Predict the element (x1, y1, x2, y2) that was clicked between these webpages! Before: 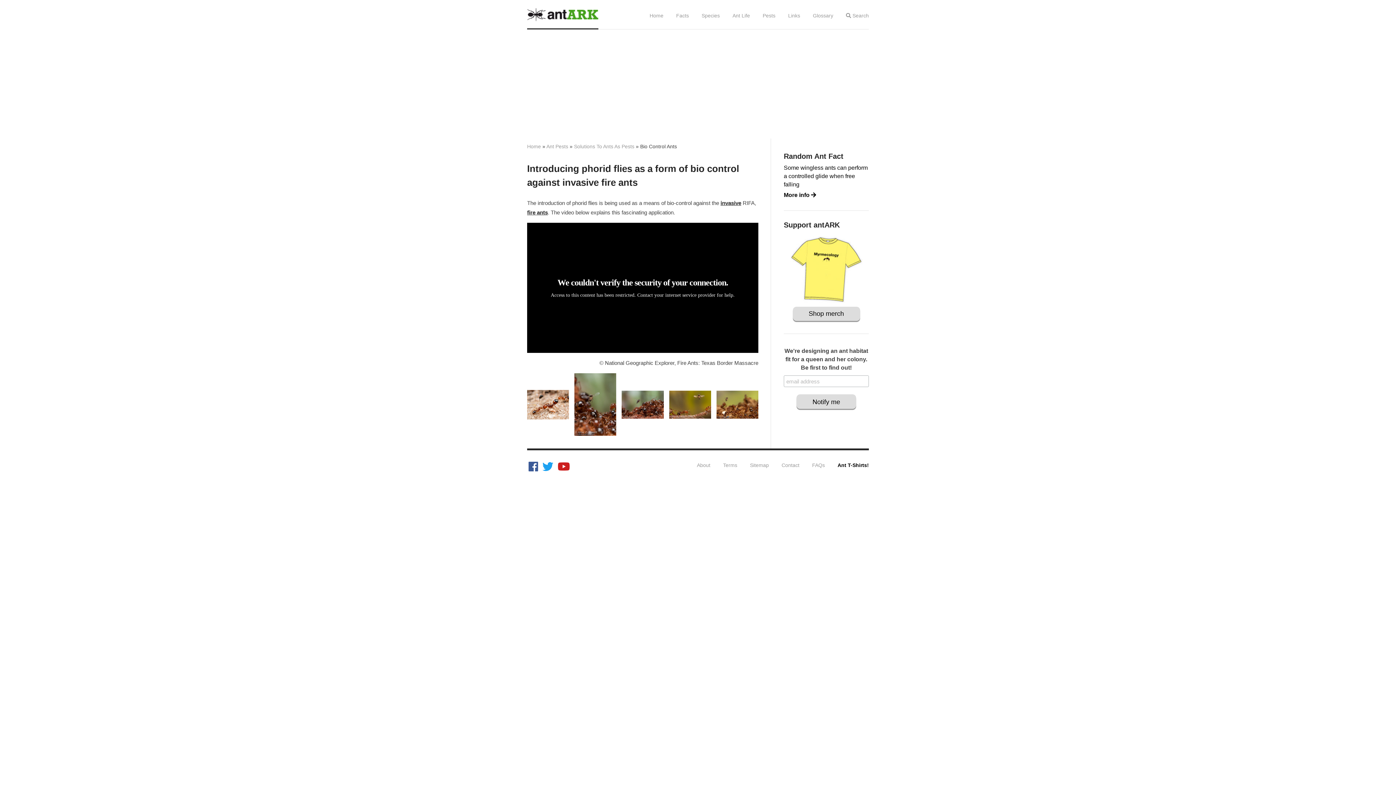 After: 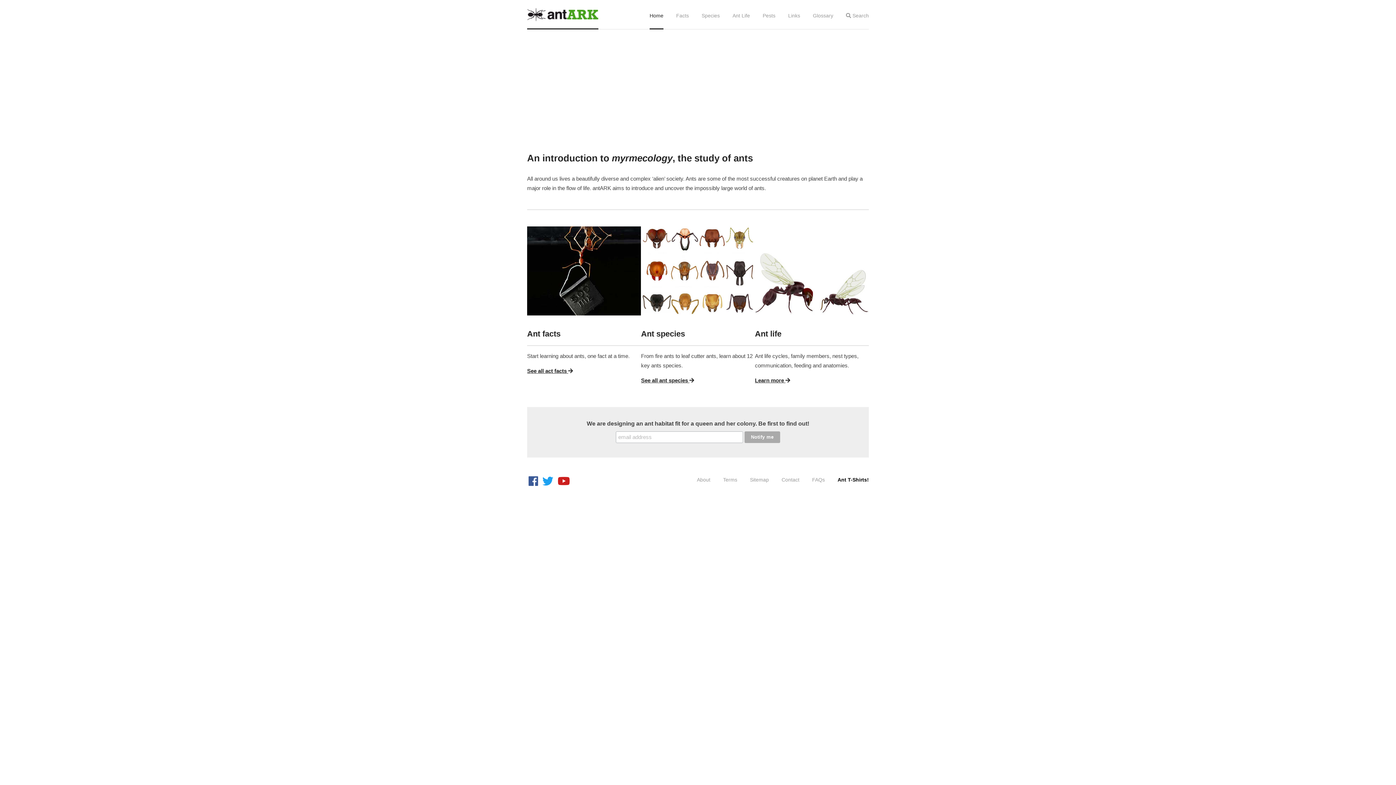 Action: bbox: (527, 143, 541, 149) label: Home